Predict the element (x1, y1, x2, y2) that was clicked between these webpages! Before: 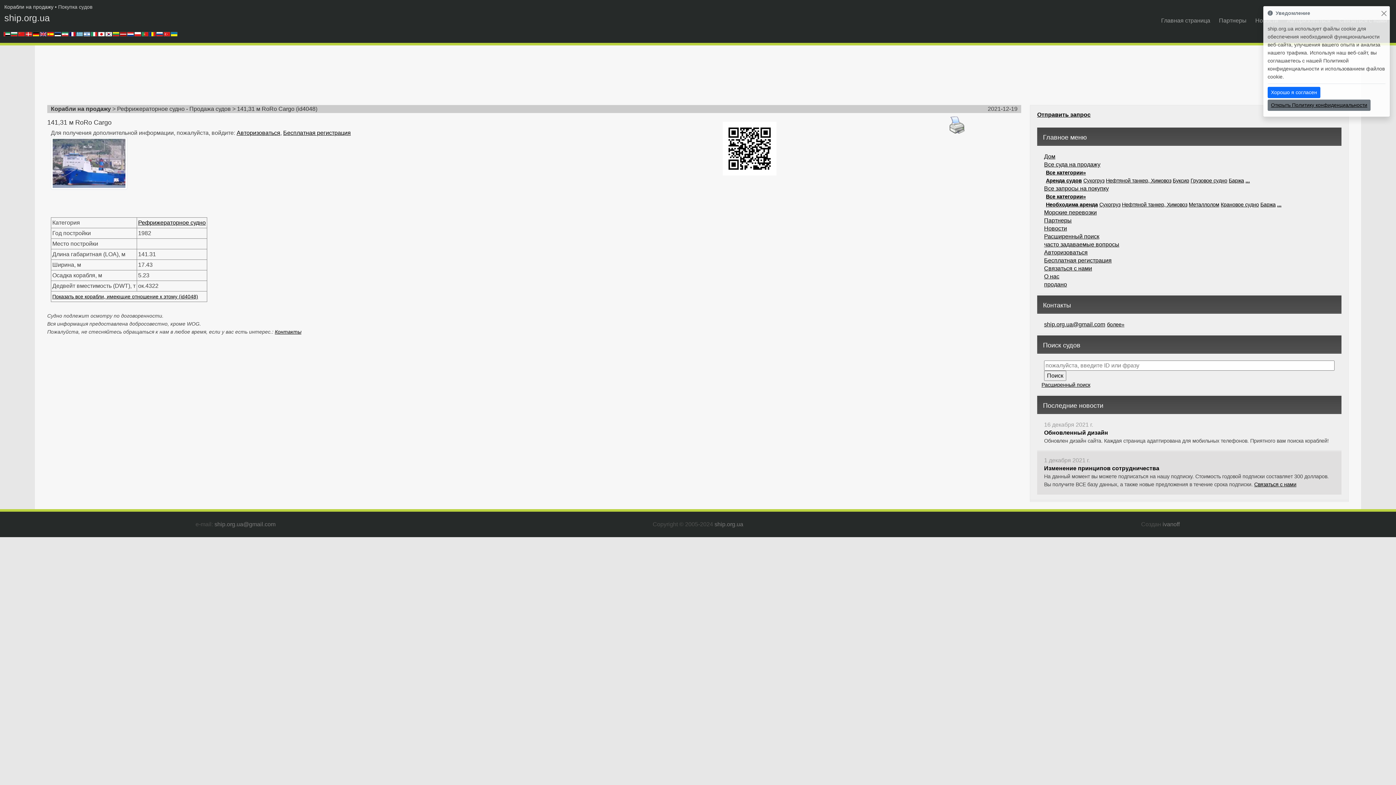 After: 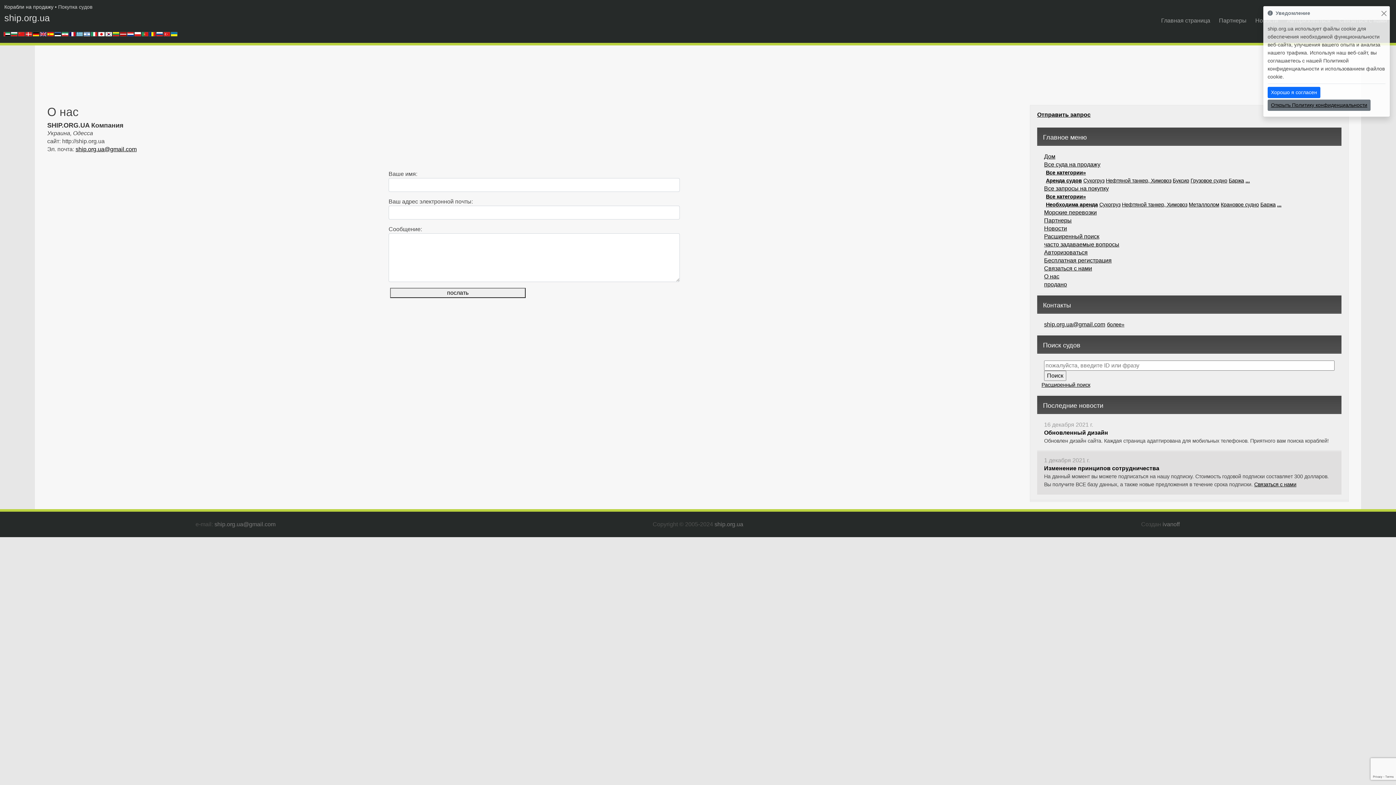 Action: label: О нас bbox: (1044, 273, 1059, 279)